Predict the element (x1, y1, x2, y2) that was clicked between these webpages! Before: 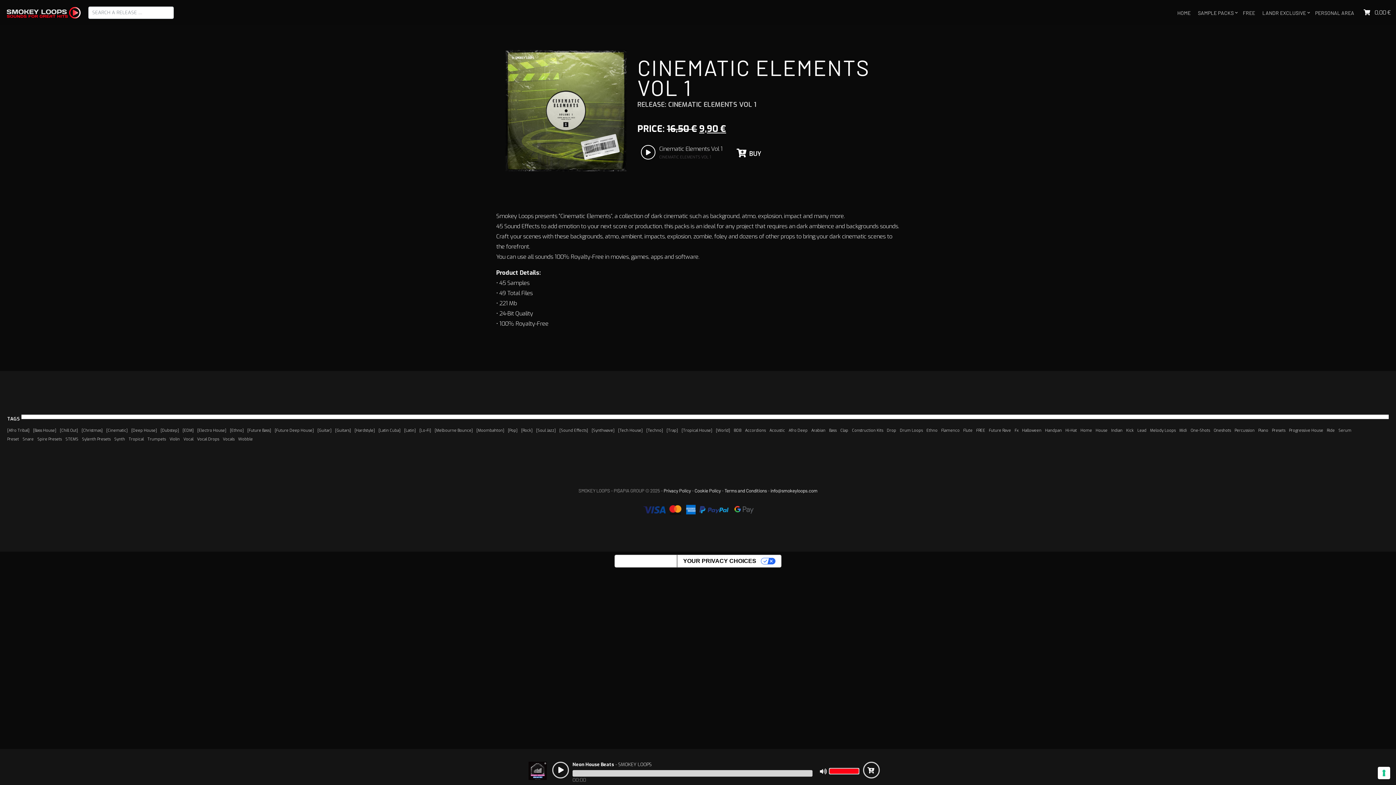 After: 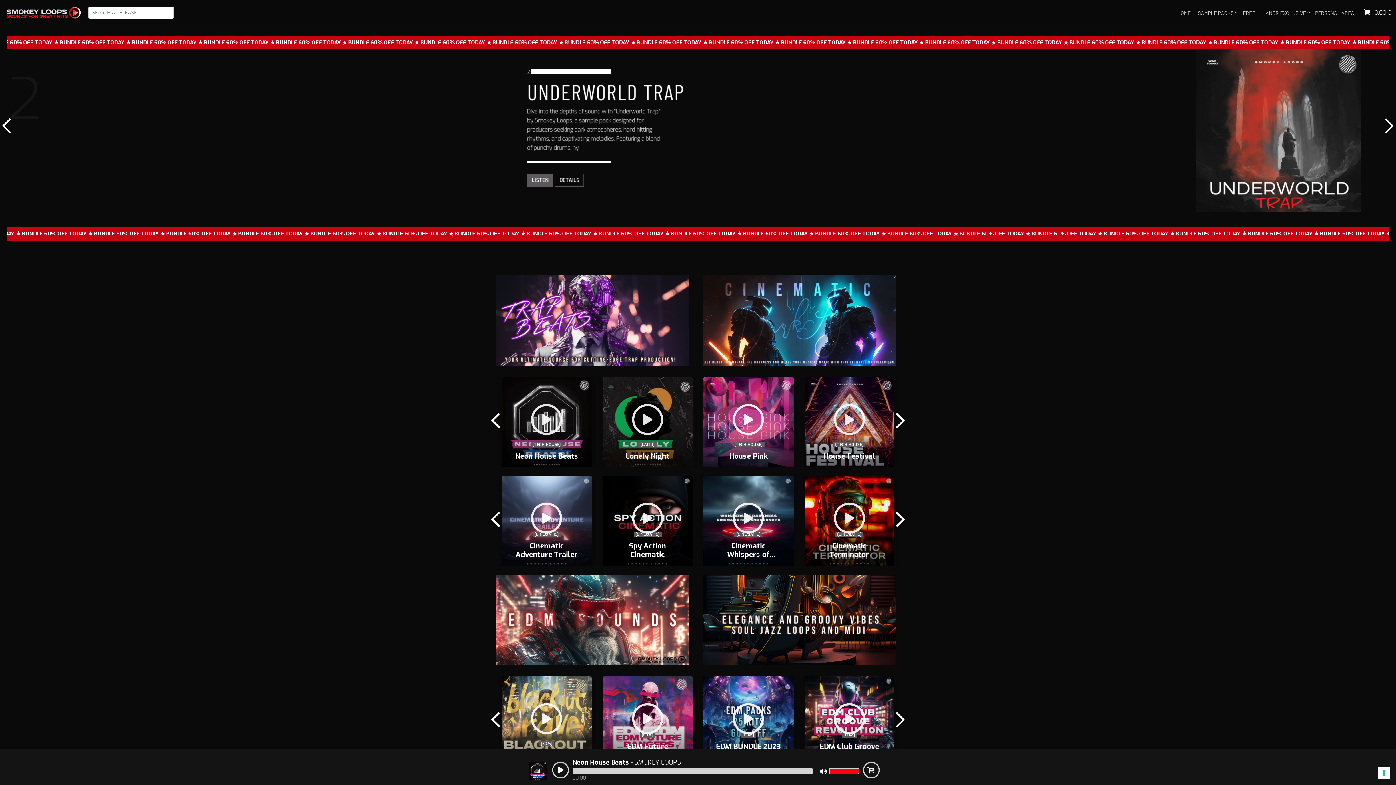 Action: bbox: (5, 8, 86, 16)